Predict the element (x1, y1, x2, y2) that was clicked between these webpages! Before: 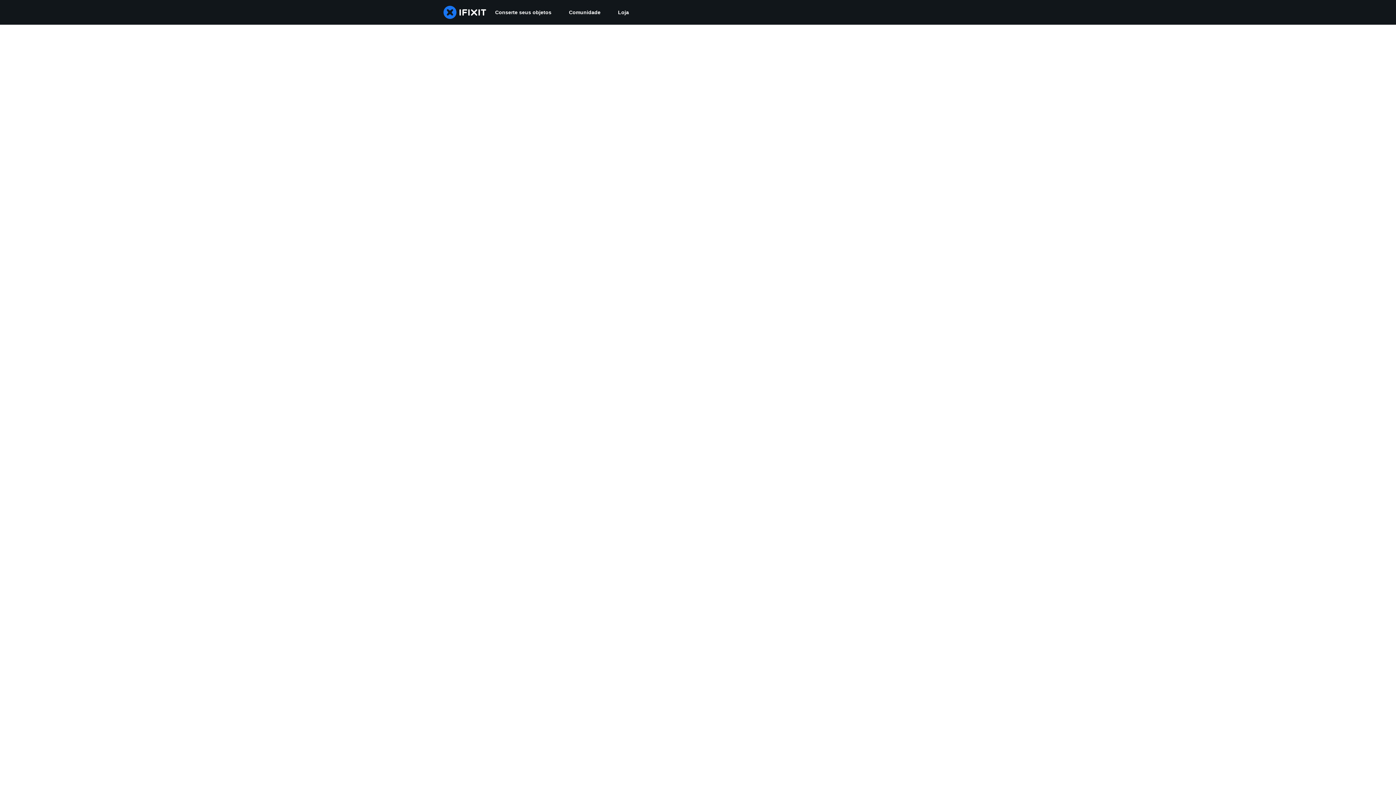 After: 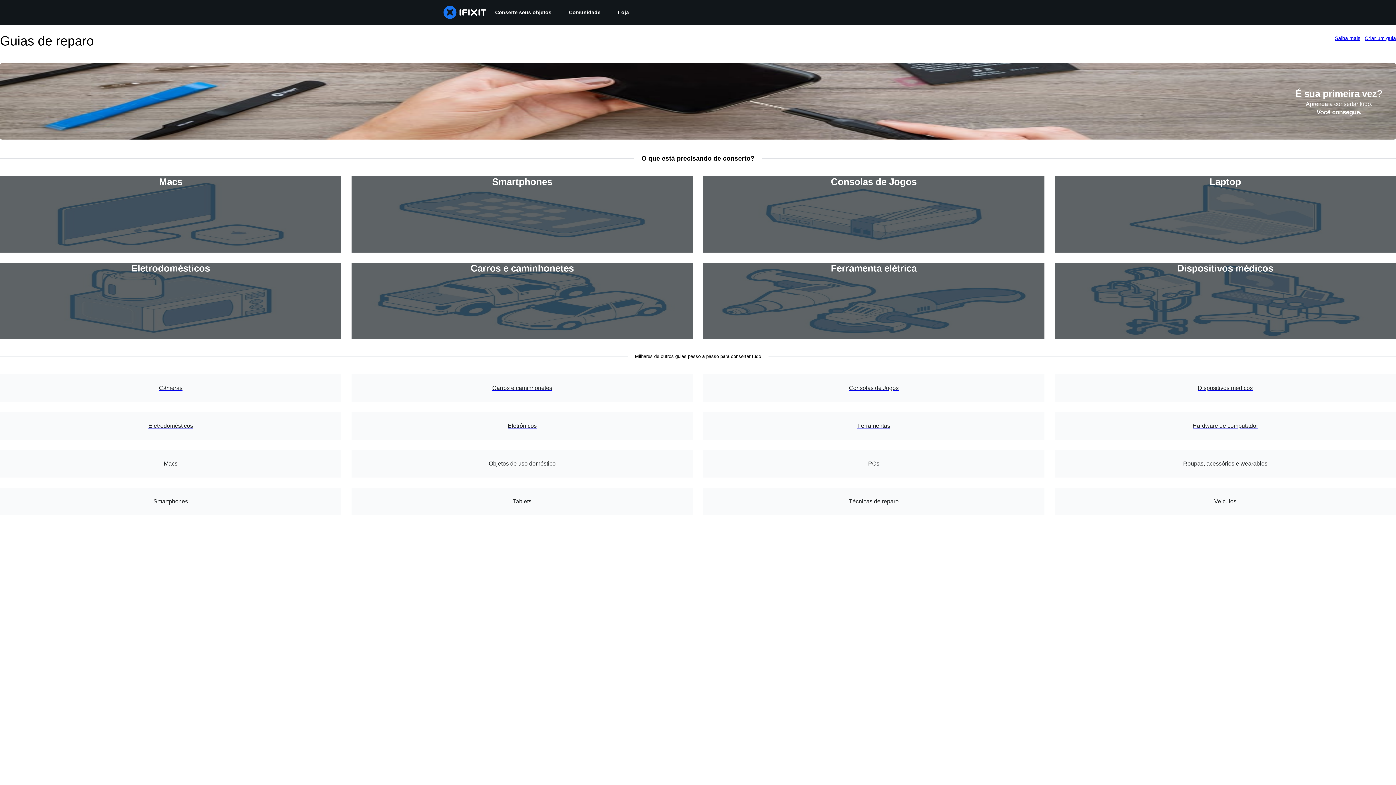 Action: bbox: (486, 0, 560, 24) label: Conserte seus objetos